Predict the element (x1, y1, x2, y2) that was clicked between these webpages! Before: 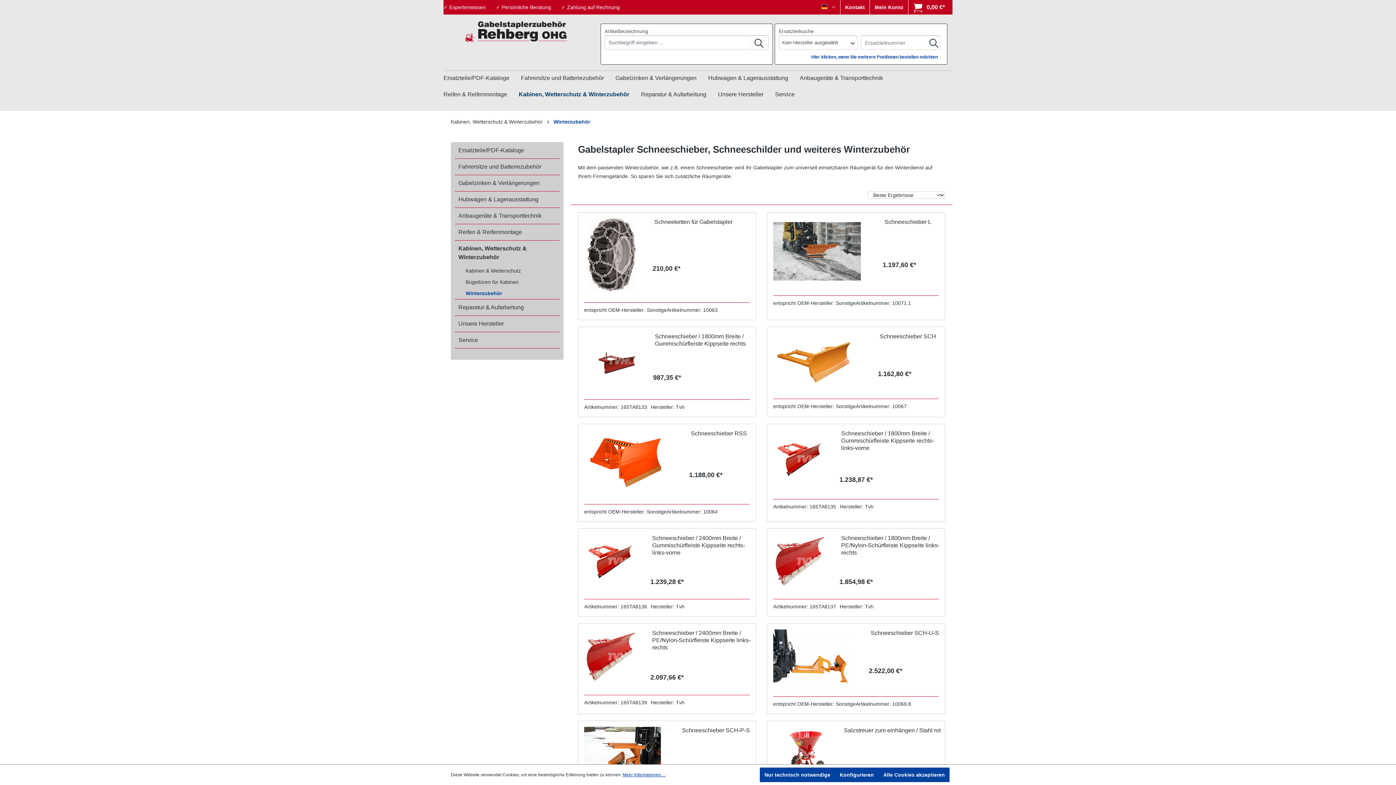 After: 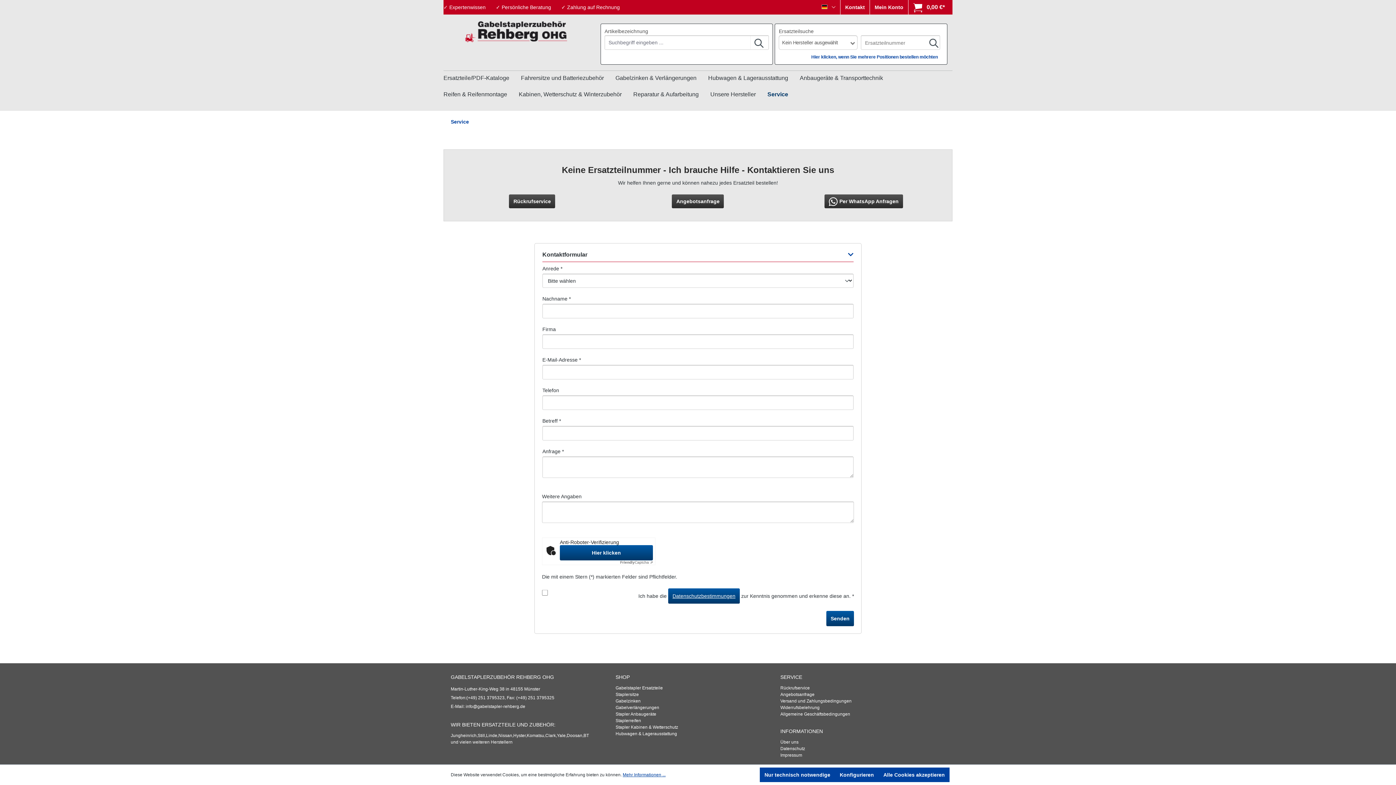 Action: label: Service bbox: (775, 87, 806, 103)